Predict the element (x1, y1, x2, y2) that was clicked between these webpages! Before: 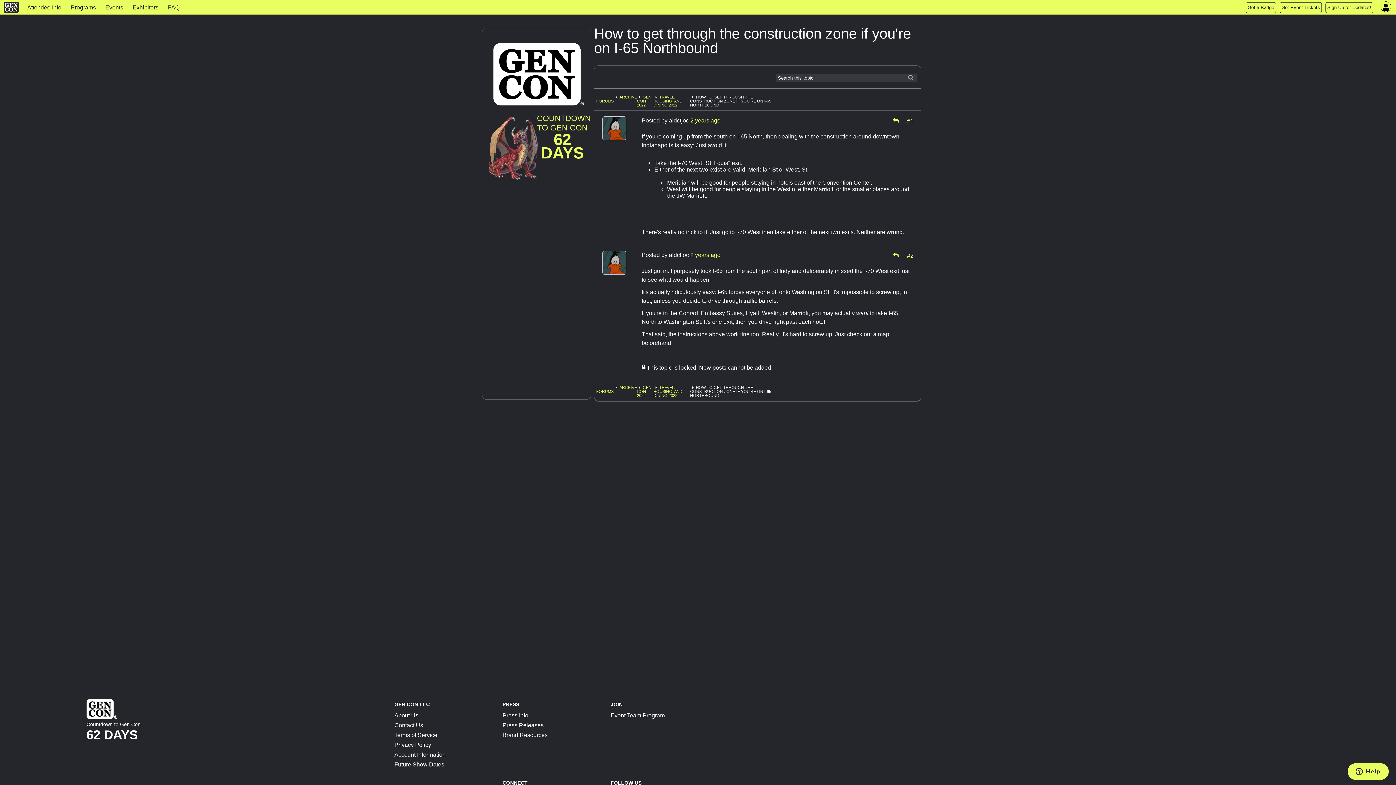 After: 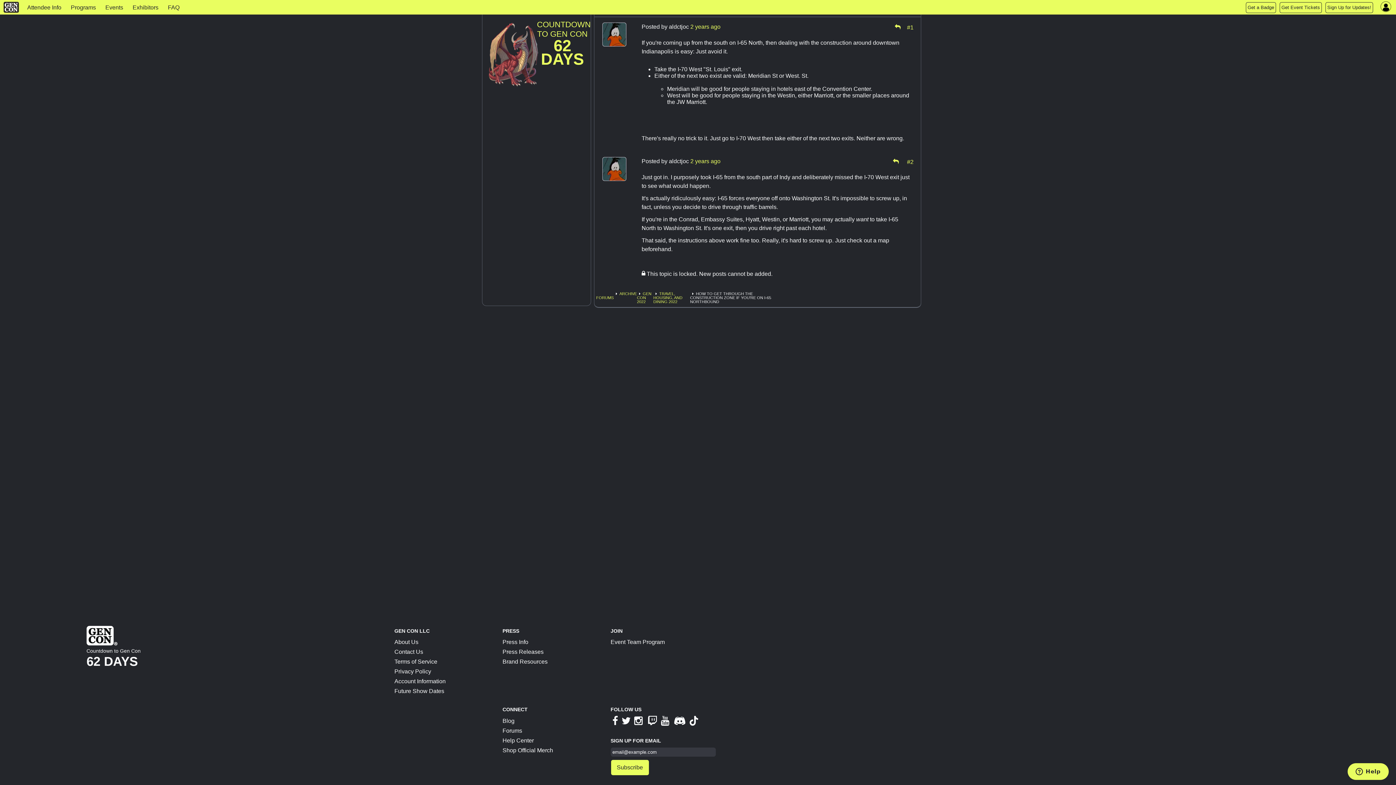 Action: bbox: (907, 117, 913, 123) label: #1